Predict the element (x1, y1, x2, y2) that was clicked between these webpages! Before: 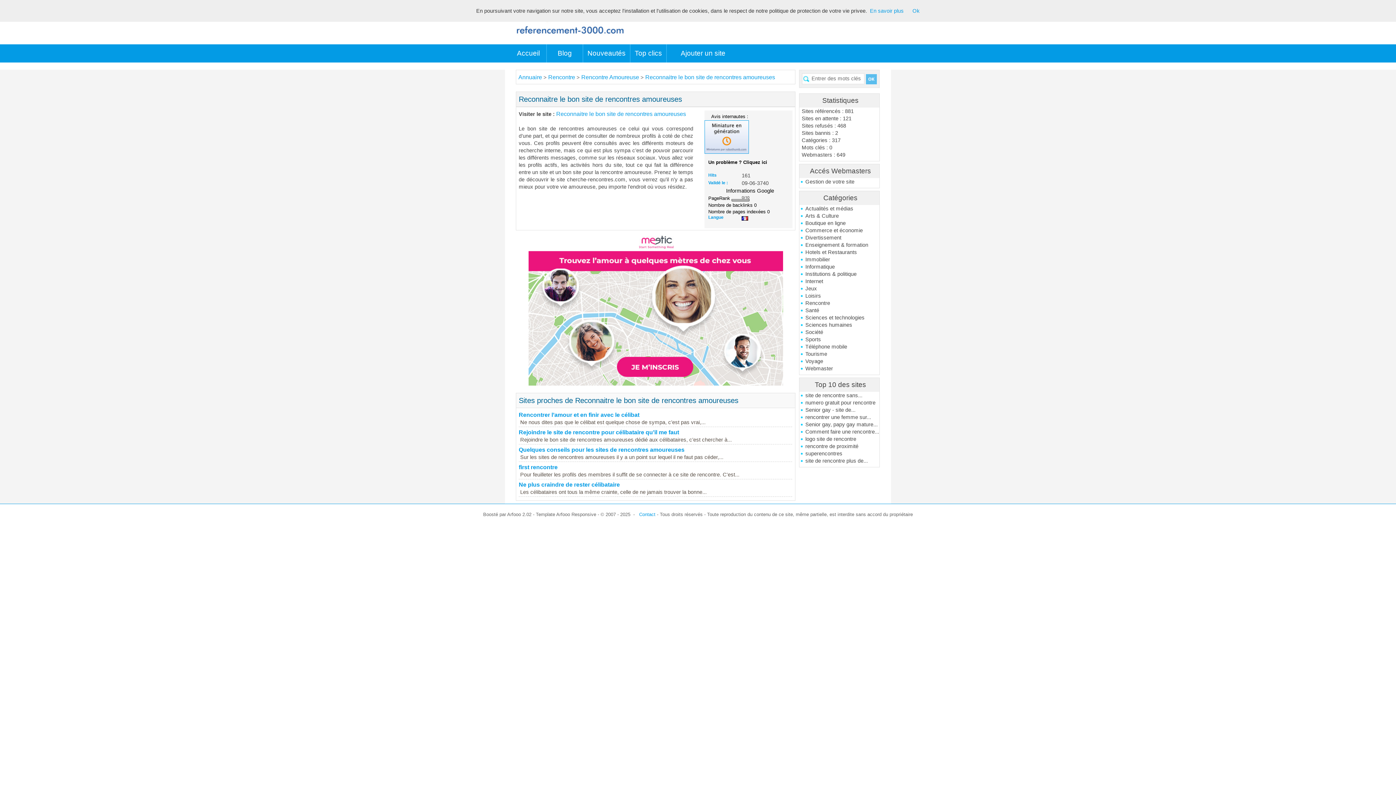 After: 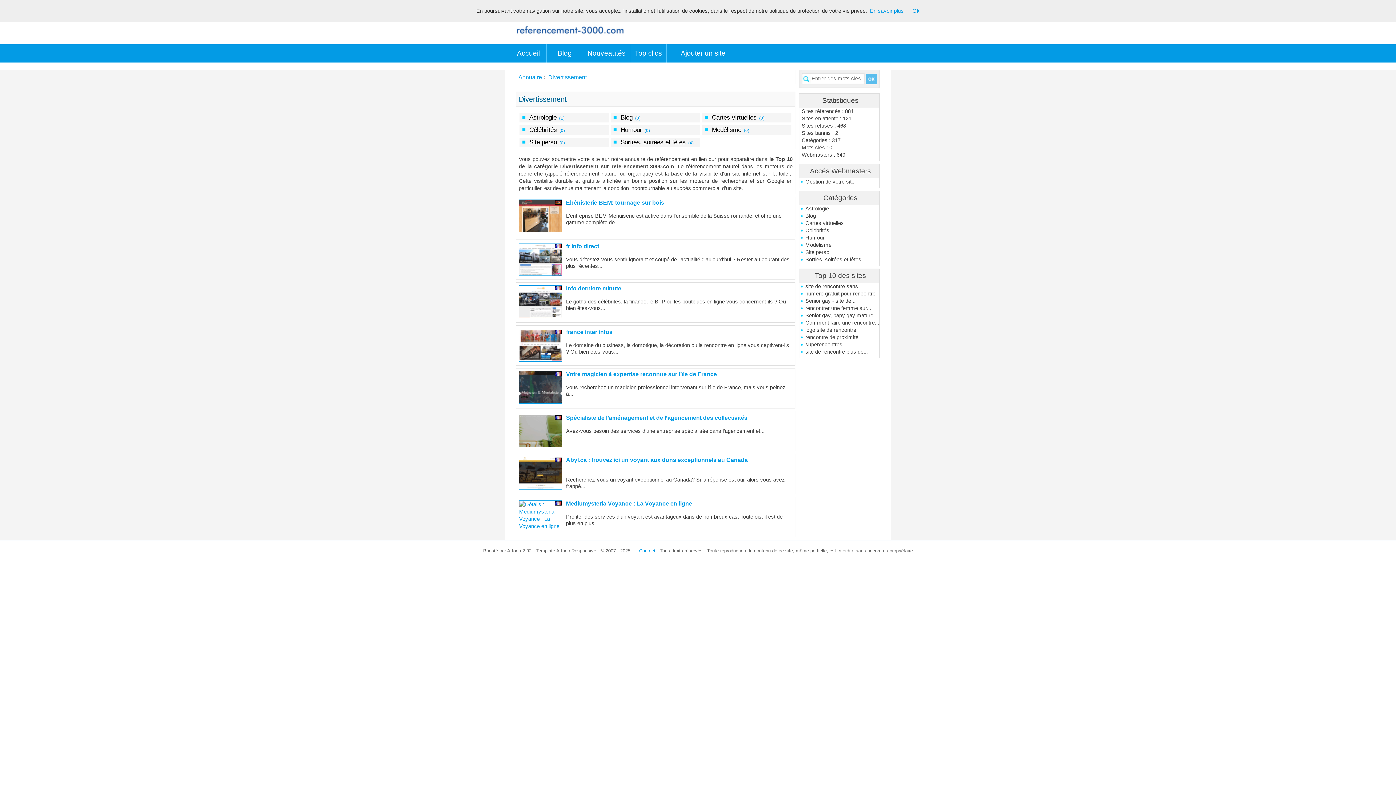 Action: label: Divertissement bbox: (800, 234, 879, 241)